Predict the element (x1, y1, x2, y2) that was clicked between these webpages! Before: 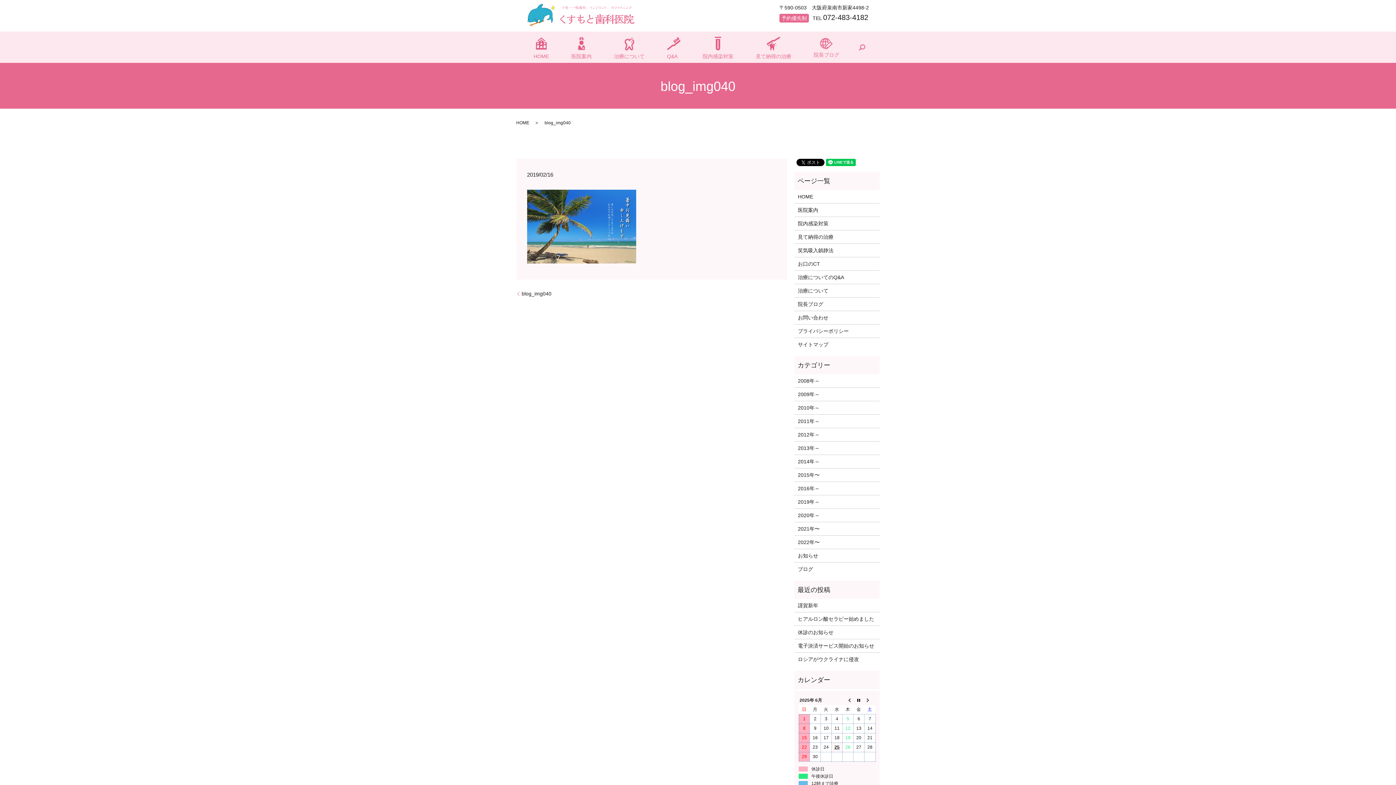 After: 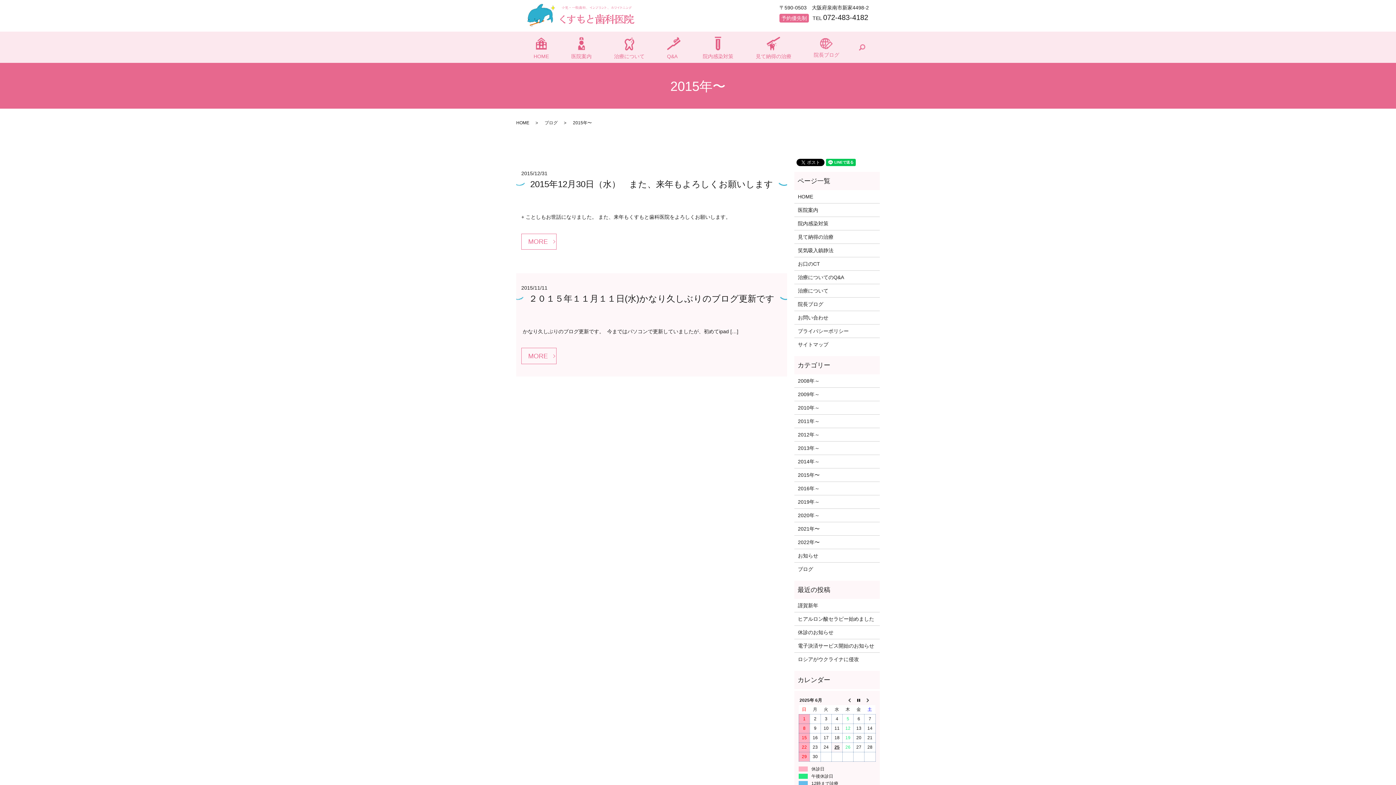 Action: bbox: (798, 471, 876, 479) label: 2015年〜